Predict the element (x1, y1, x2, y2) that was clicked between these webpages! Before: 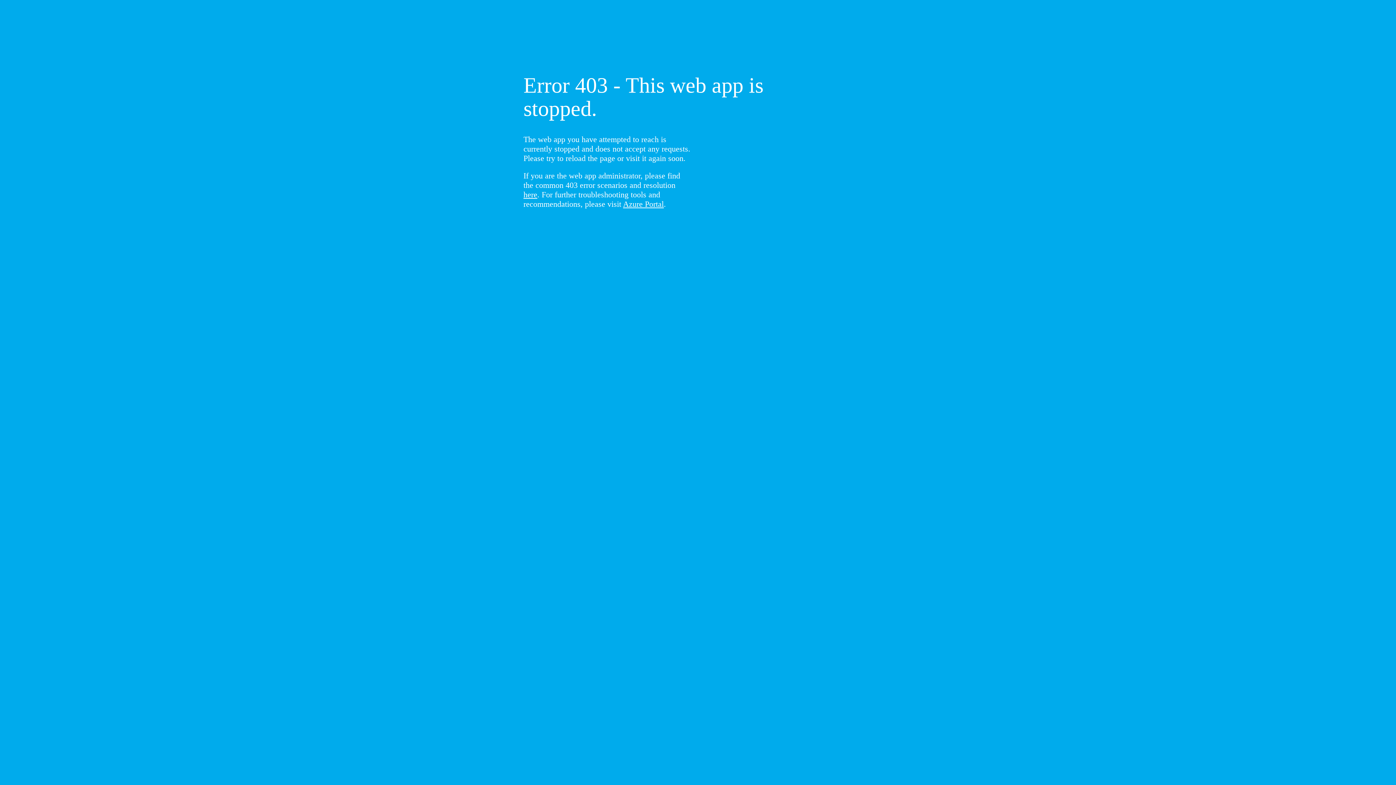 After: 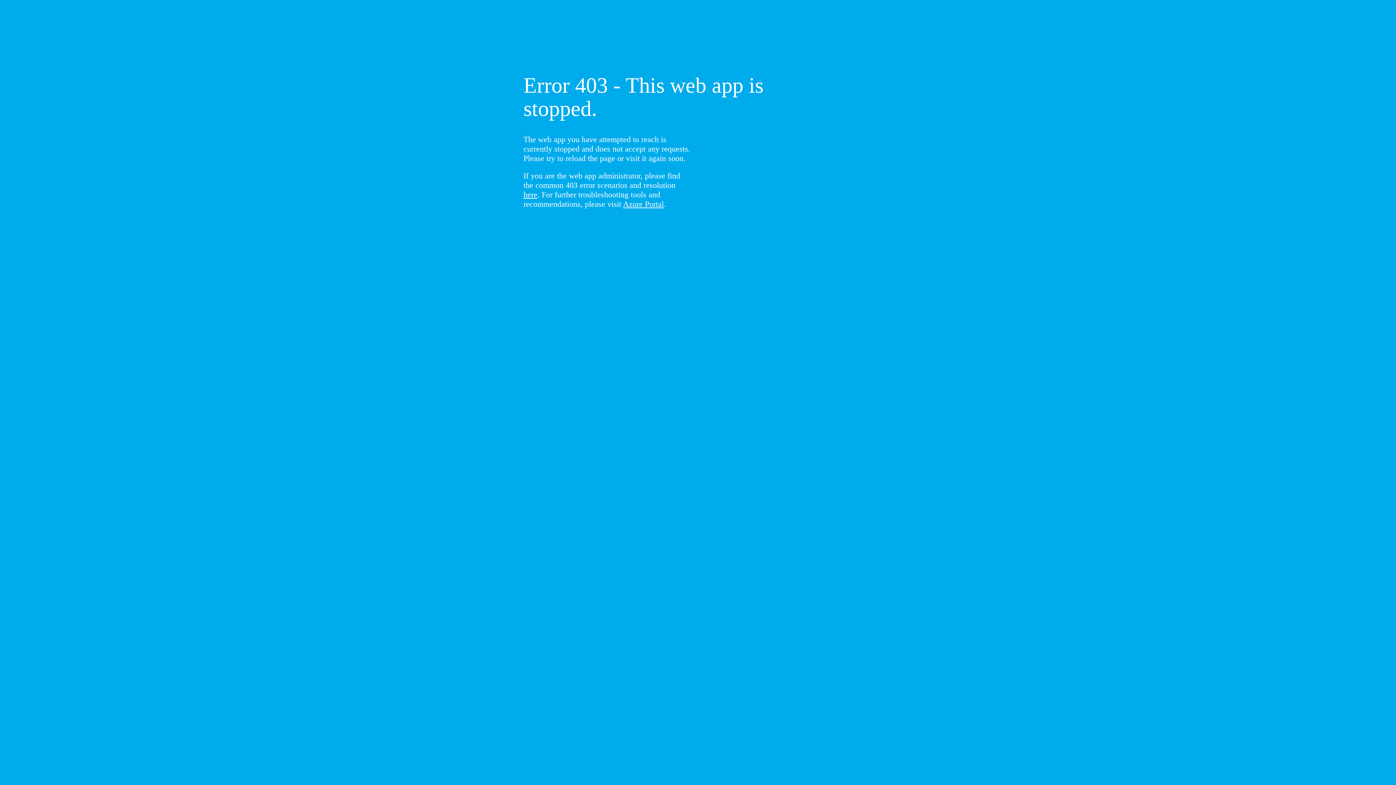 Action: label: here bbox: (523, 190, 537, 199)